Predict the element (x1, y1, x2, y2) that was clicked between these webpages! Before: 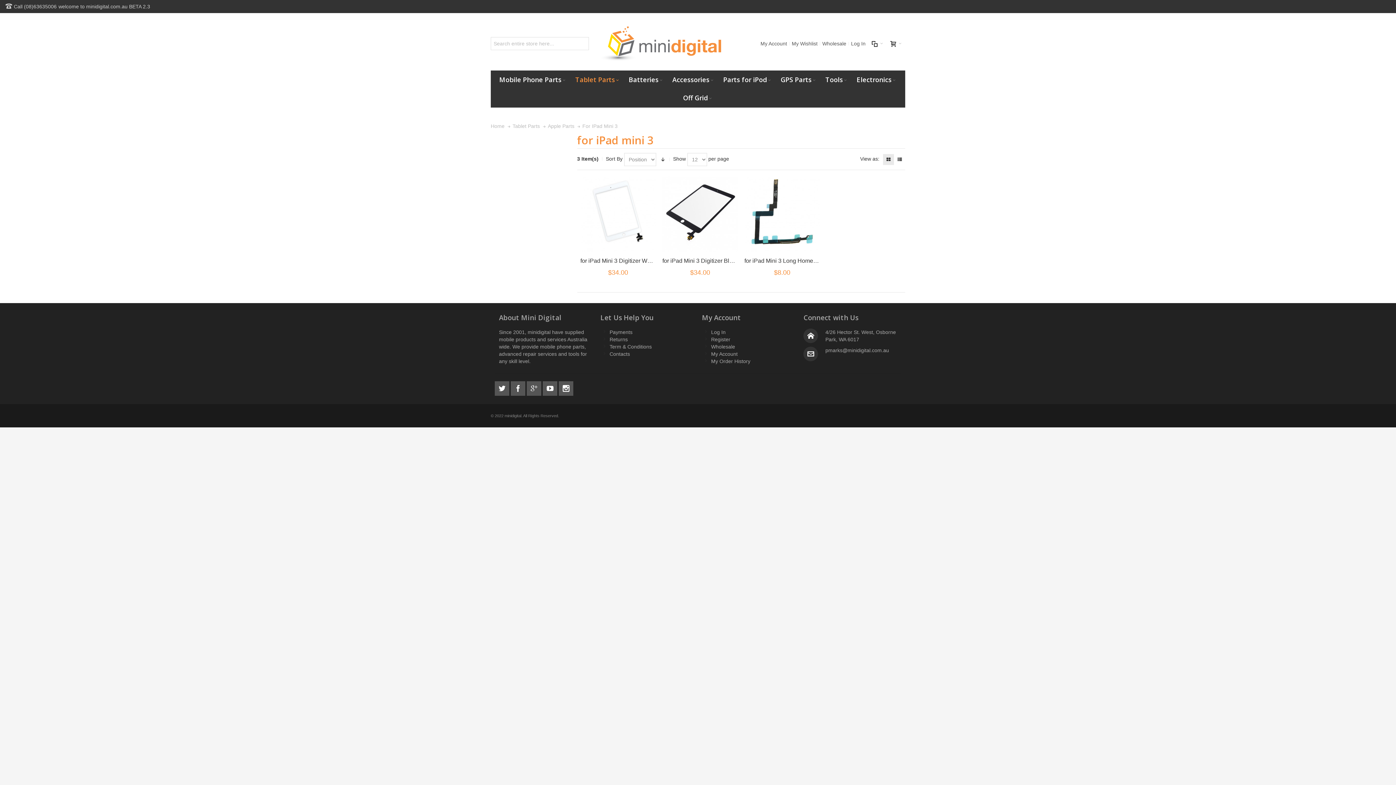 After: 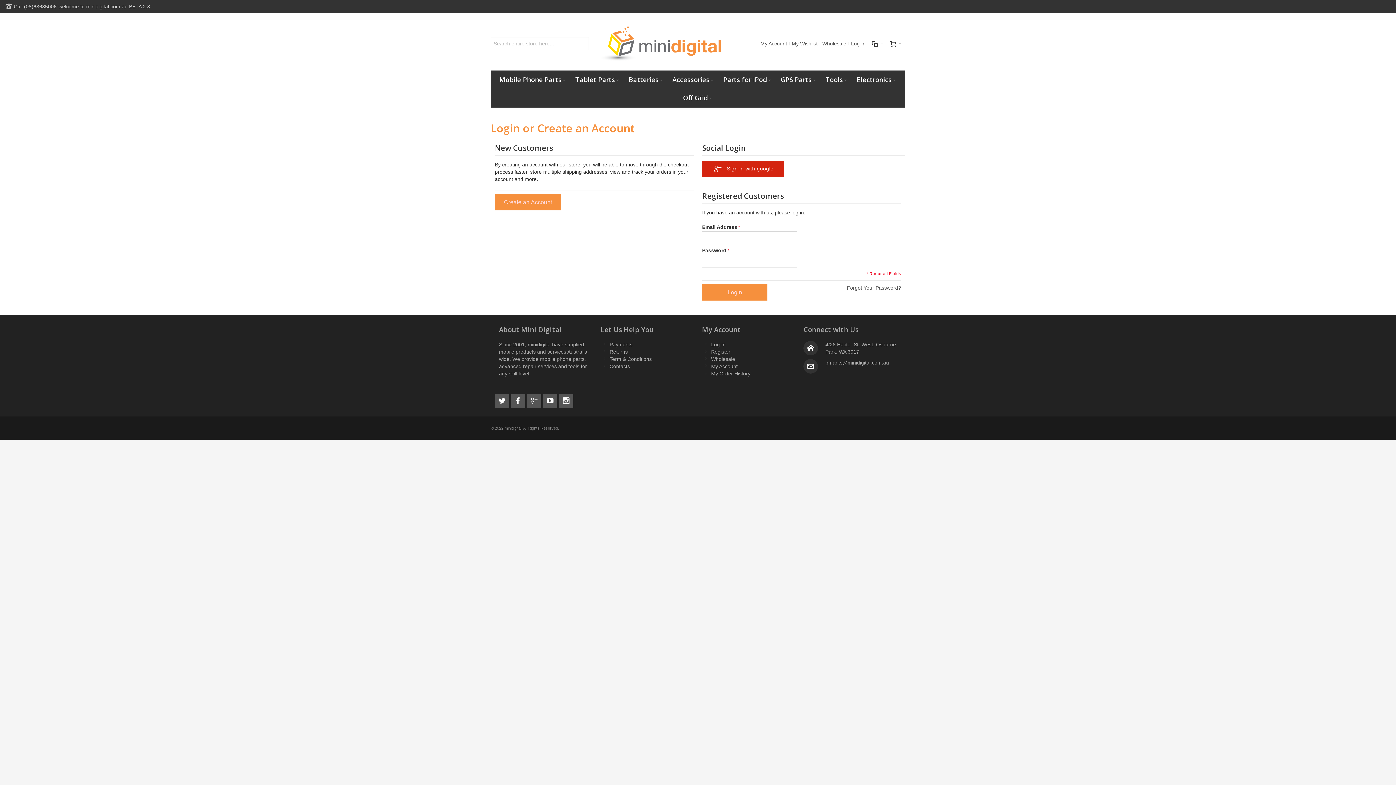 Action: bbox: (758, 37, 789, 50) label: My Account